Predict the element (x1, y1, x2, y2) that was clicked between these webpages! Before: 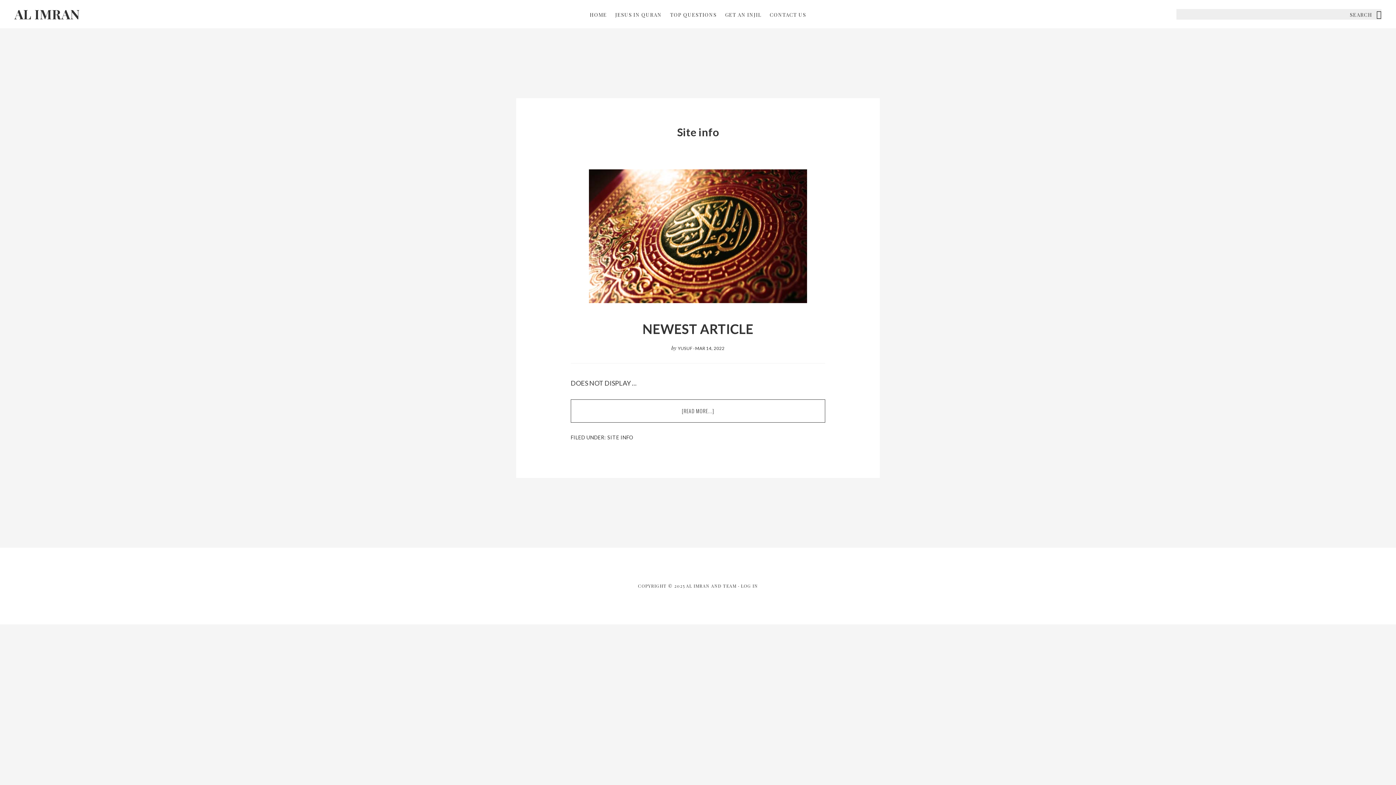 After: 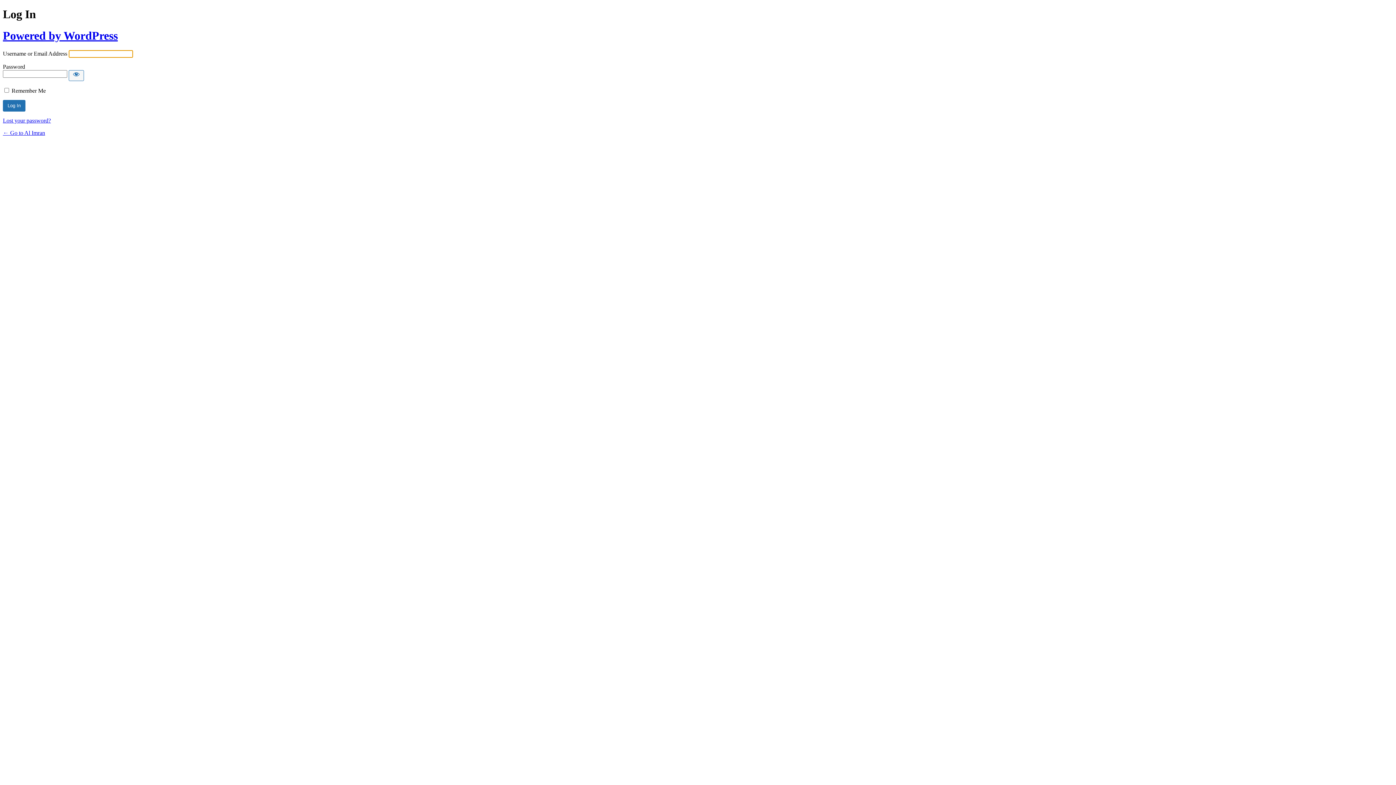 Action: bbox: (741, 583, 758, 589) label: LOG IN